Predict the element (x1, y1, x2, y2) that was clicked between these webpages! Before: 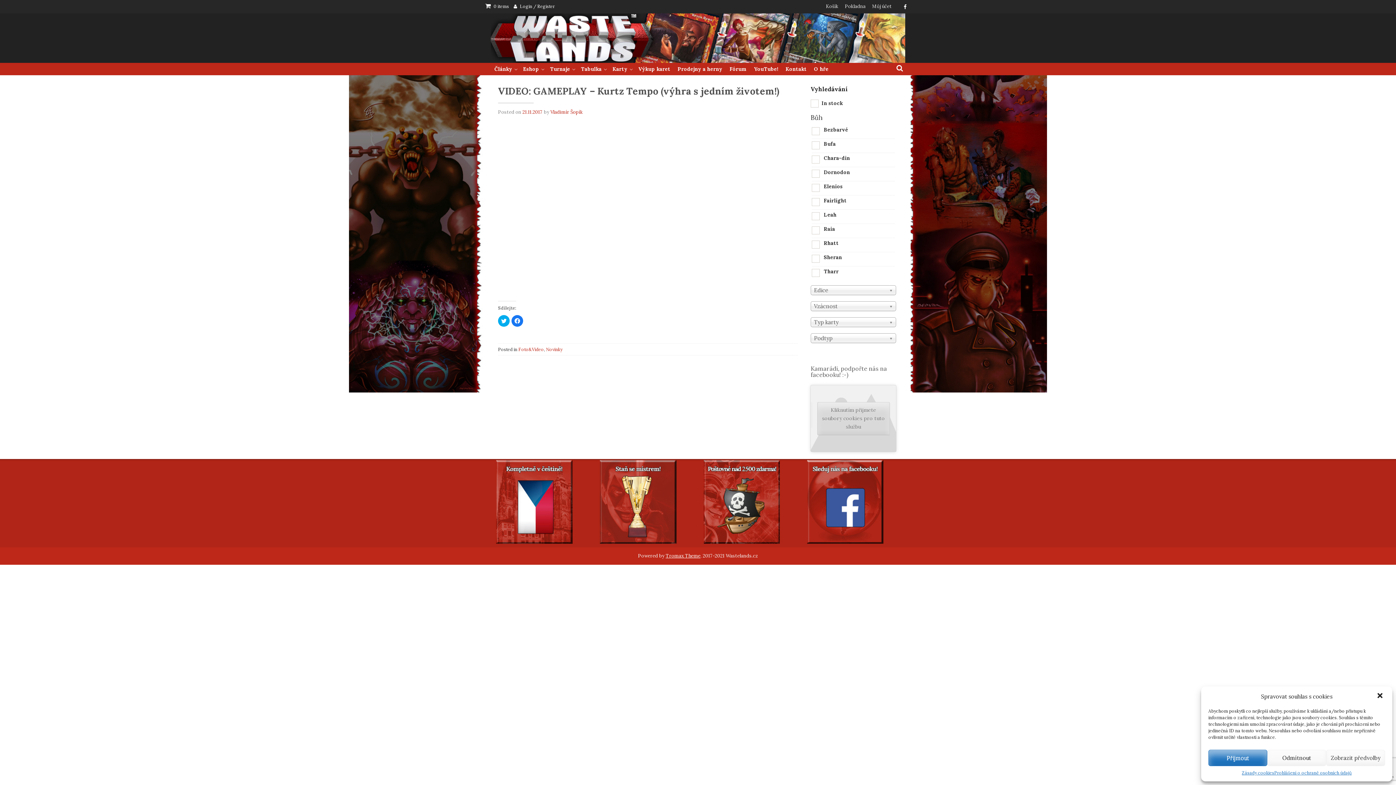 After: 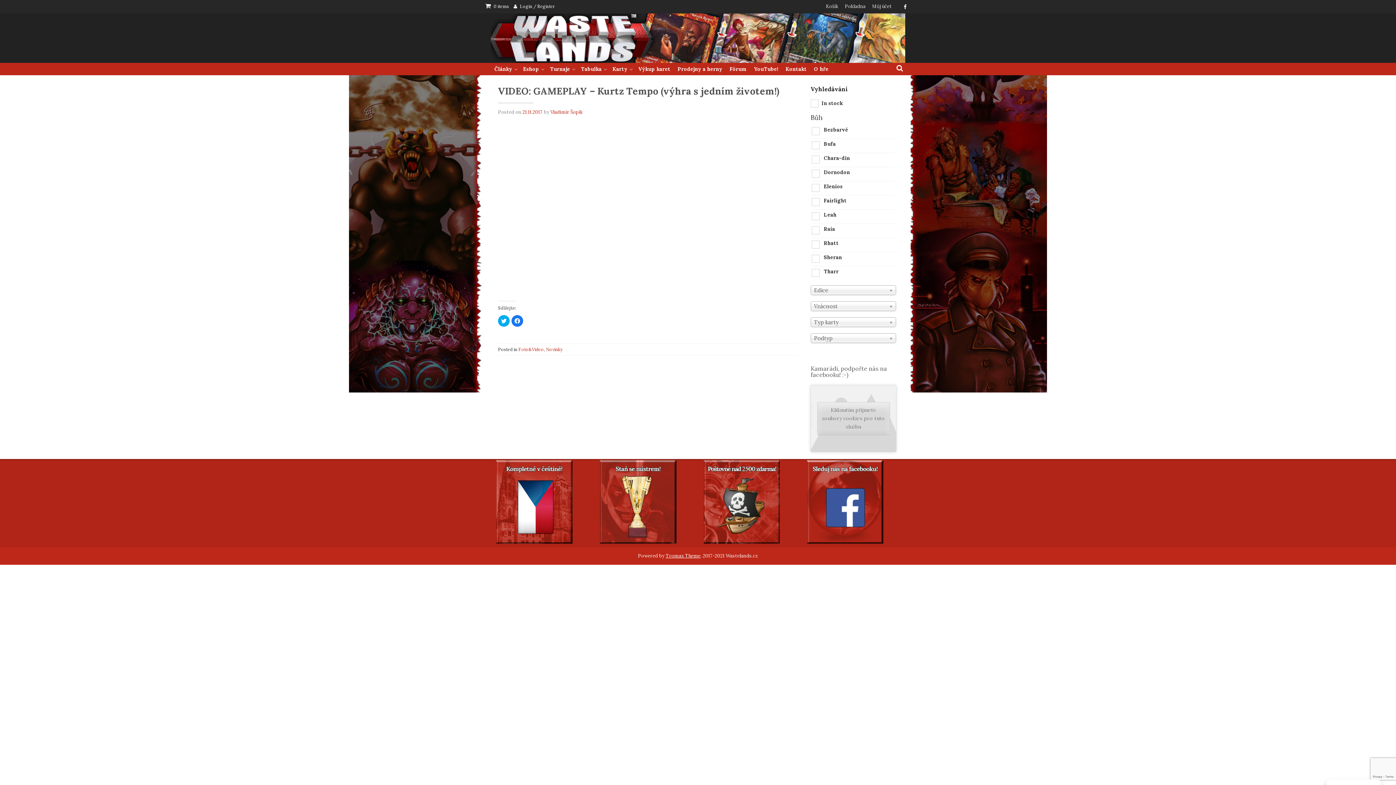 Action: bbox: (1376, 692, 1385, 701)